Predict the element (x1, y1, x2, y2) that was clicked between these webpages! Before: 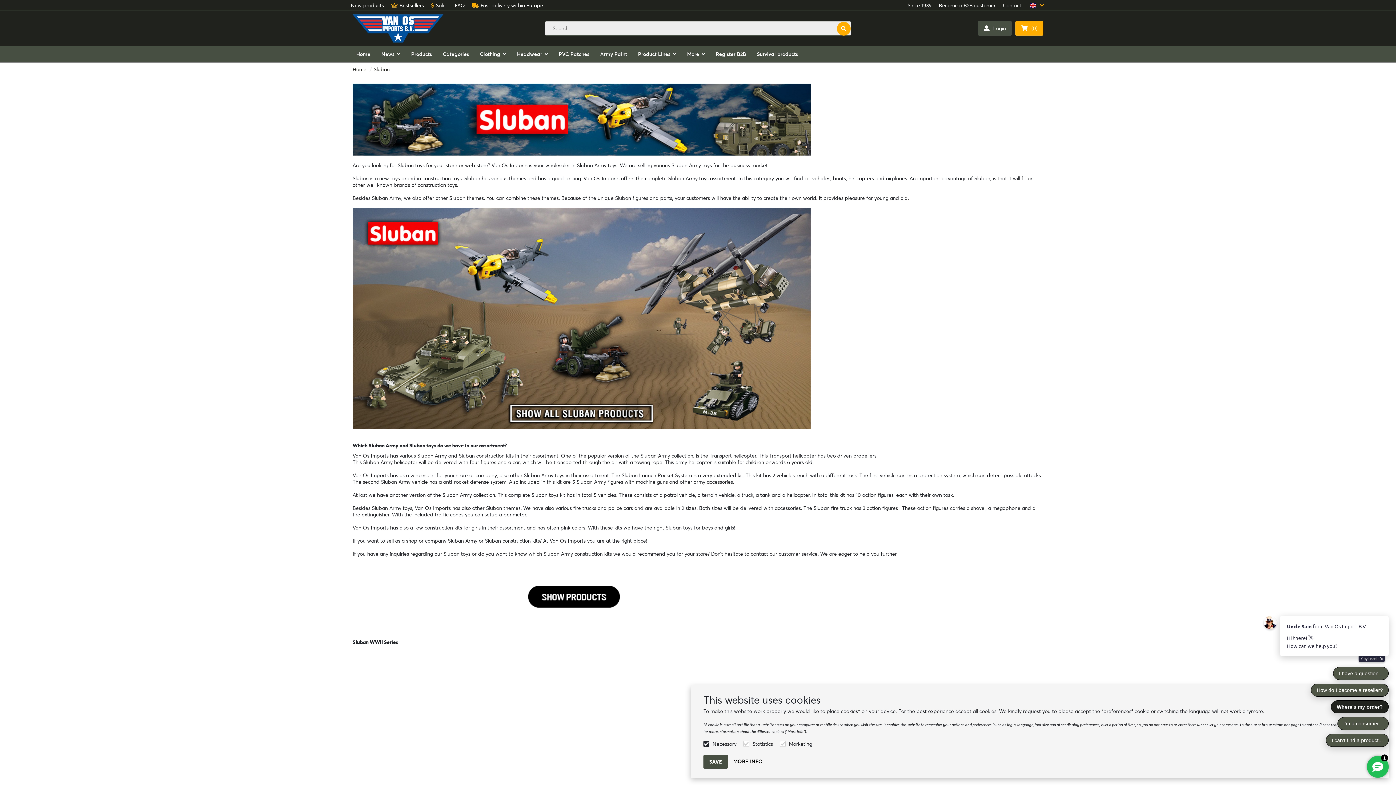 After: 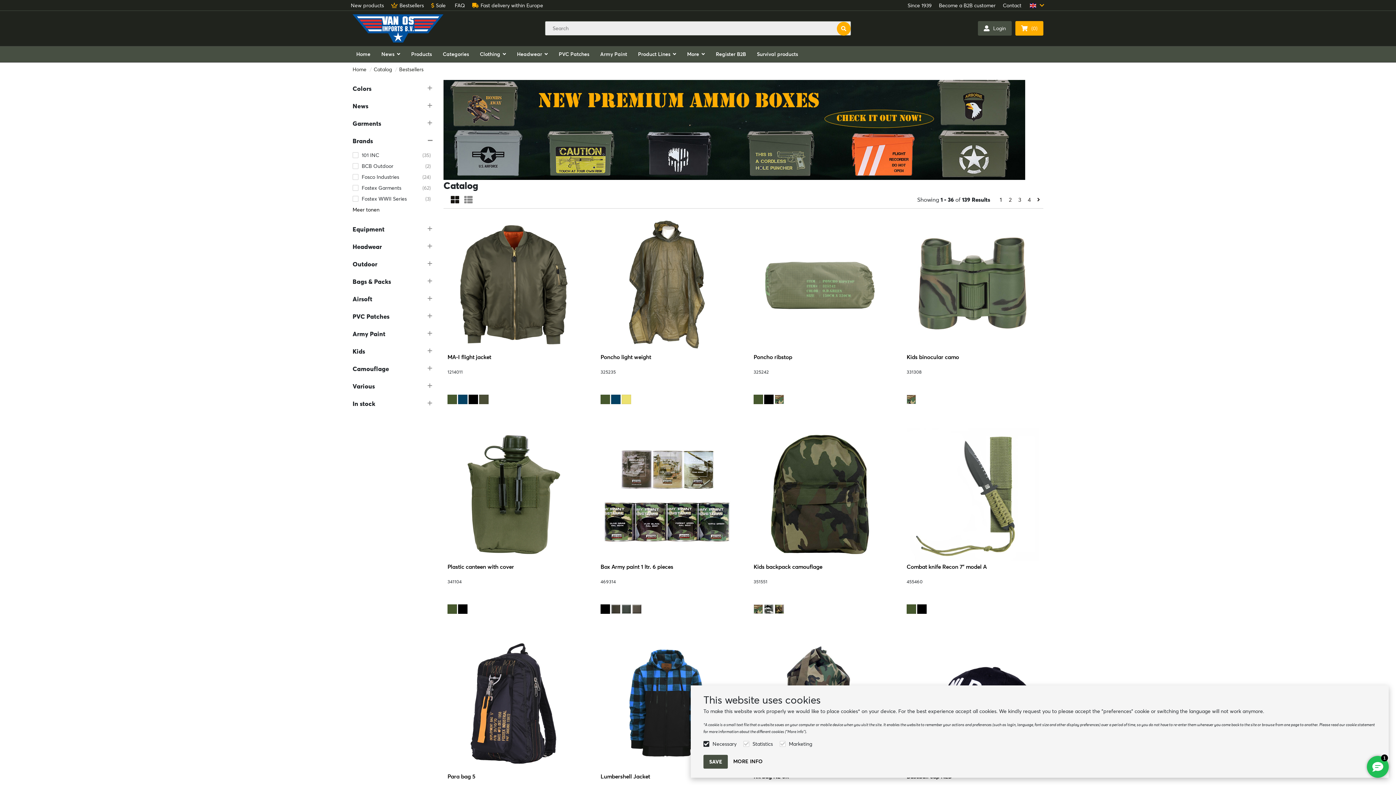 Action: label: Bestsellers bbox: (399, 2, 424, 8)